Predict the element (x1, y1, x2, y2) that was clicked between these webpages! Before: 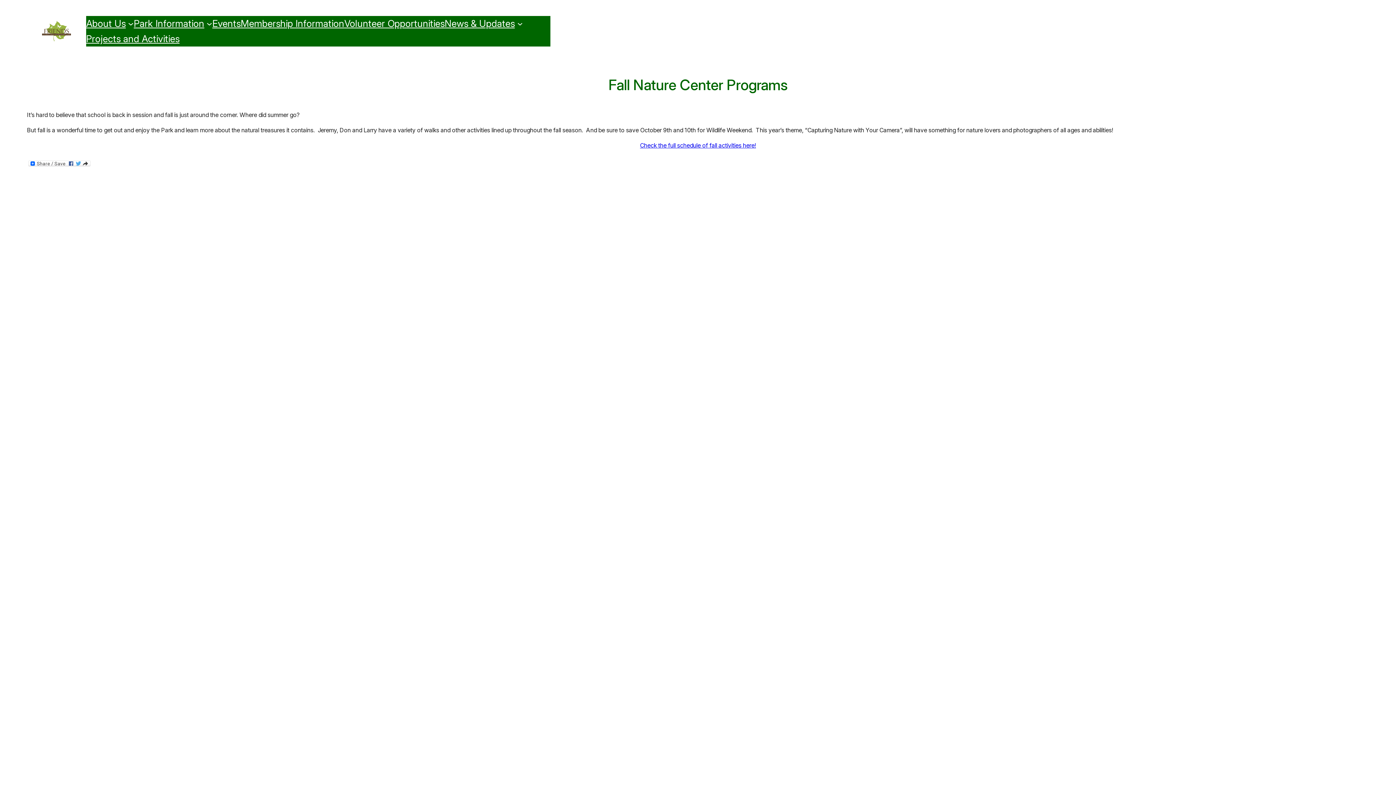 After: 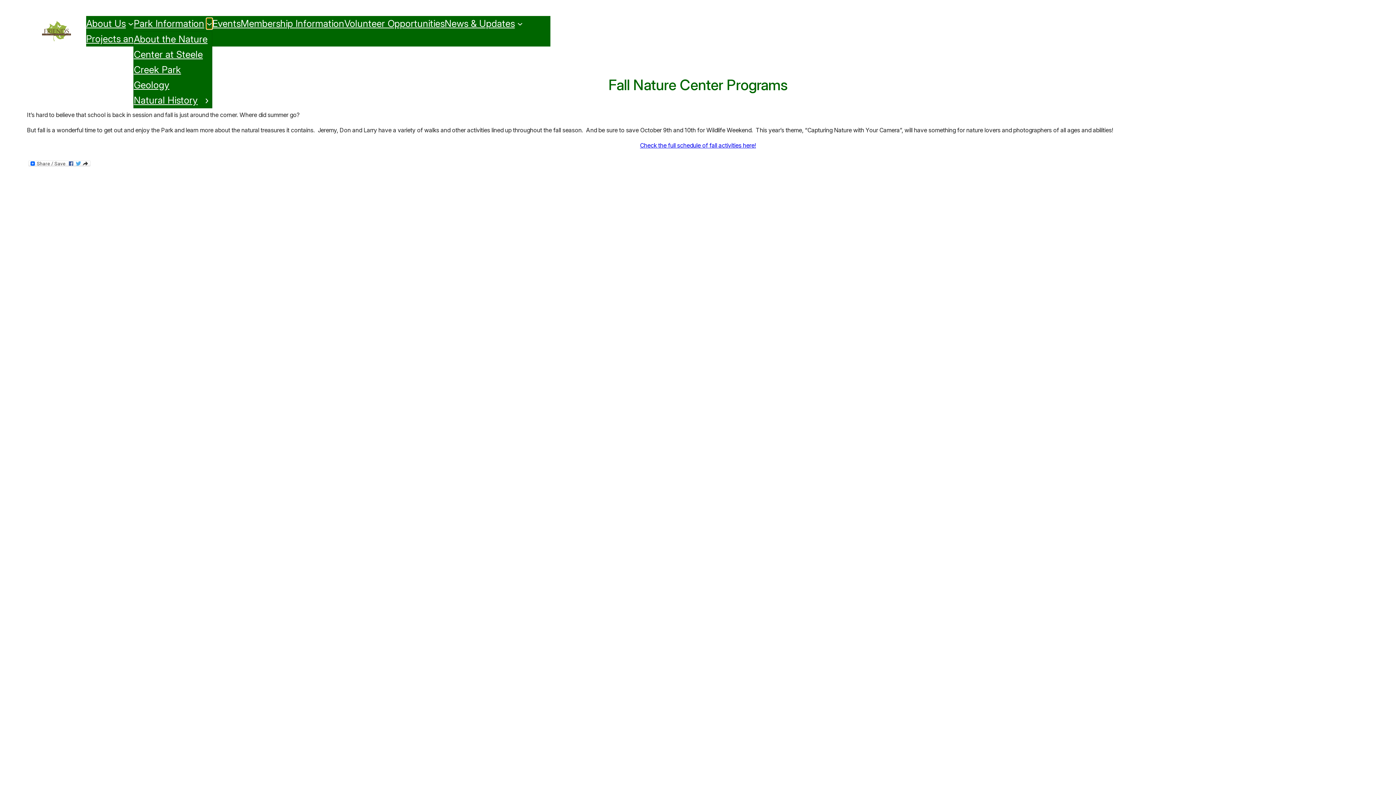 Action: label: Park Information submenu bbox: (206, 20, 212, 26)